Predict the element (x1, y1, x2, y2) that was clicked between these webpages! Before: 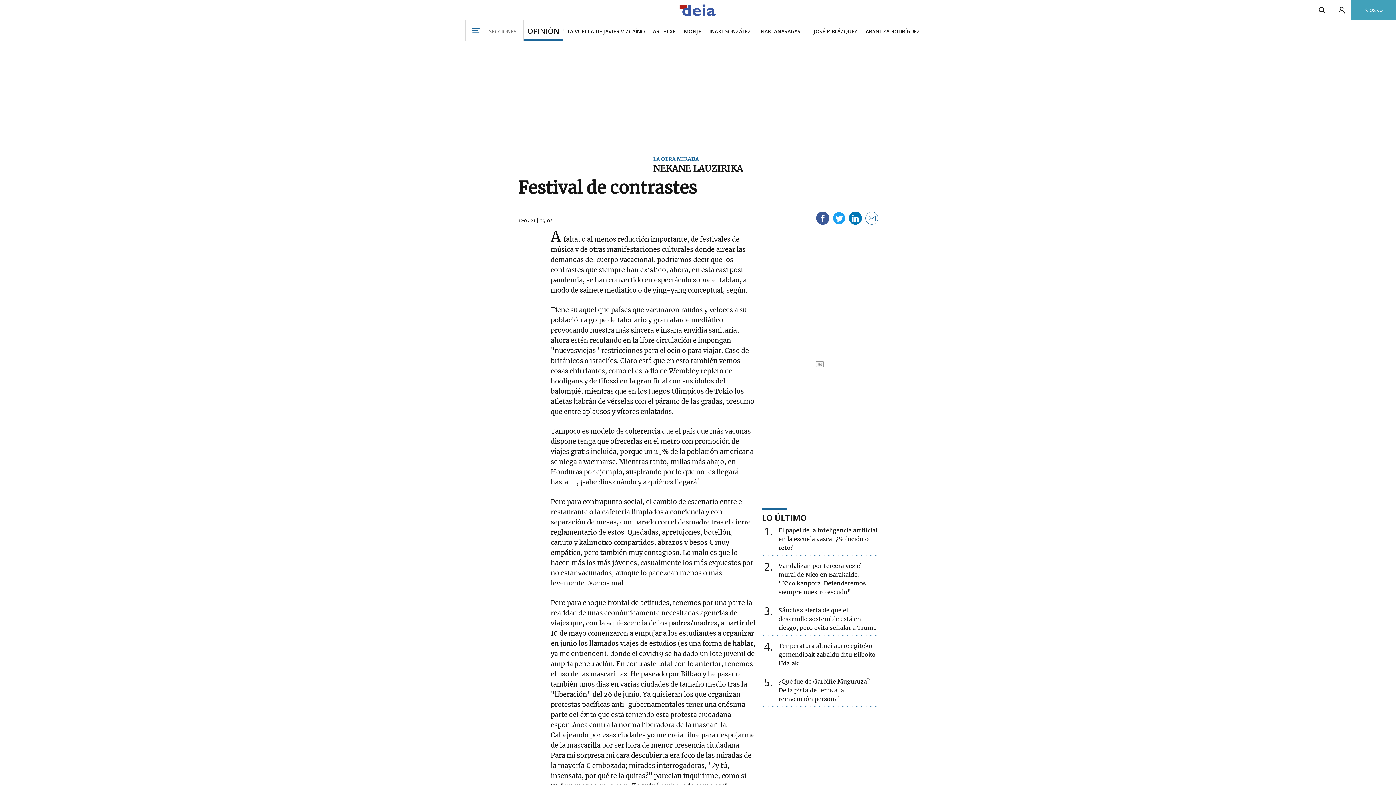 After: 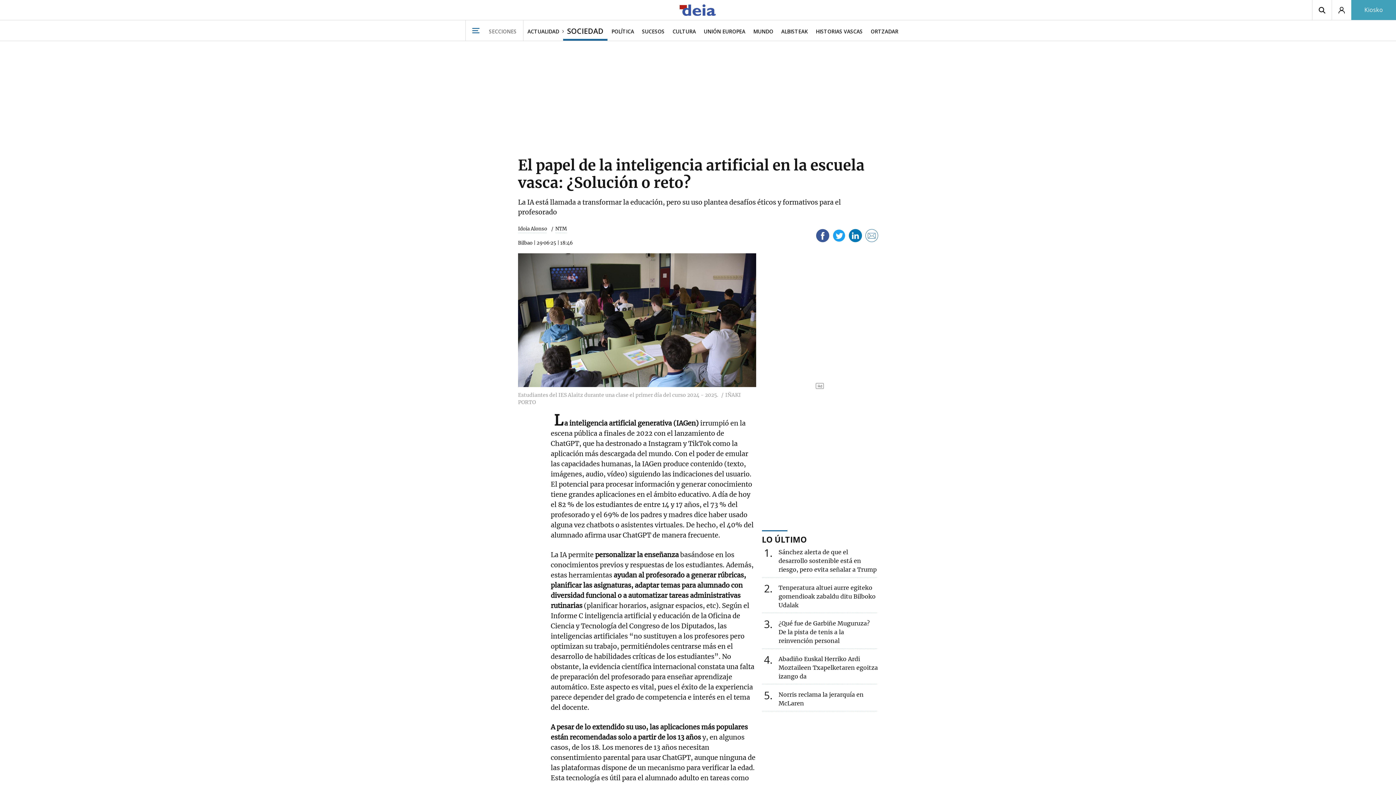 Action: label: 1
El papel de la inteligencia artificial en la escuela vasca: ¿Solución o reto? bbox: (778, 526, 877, 551)